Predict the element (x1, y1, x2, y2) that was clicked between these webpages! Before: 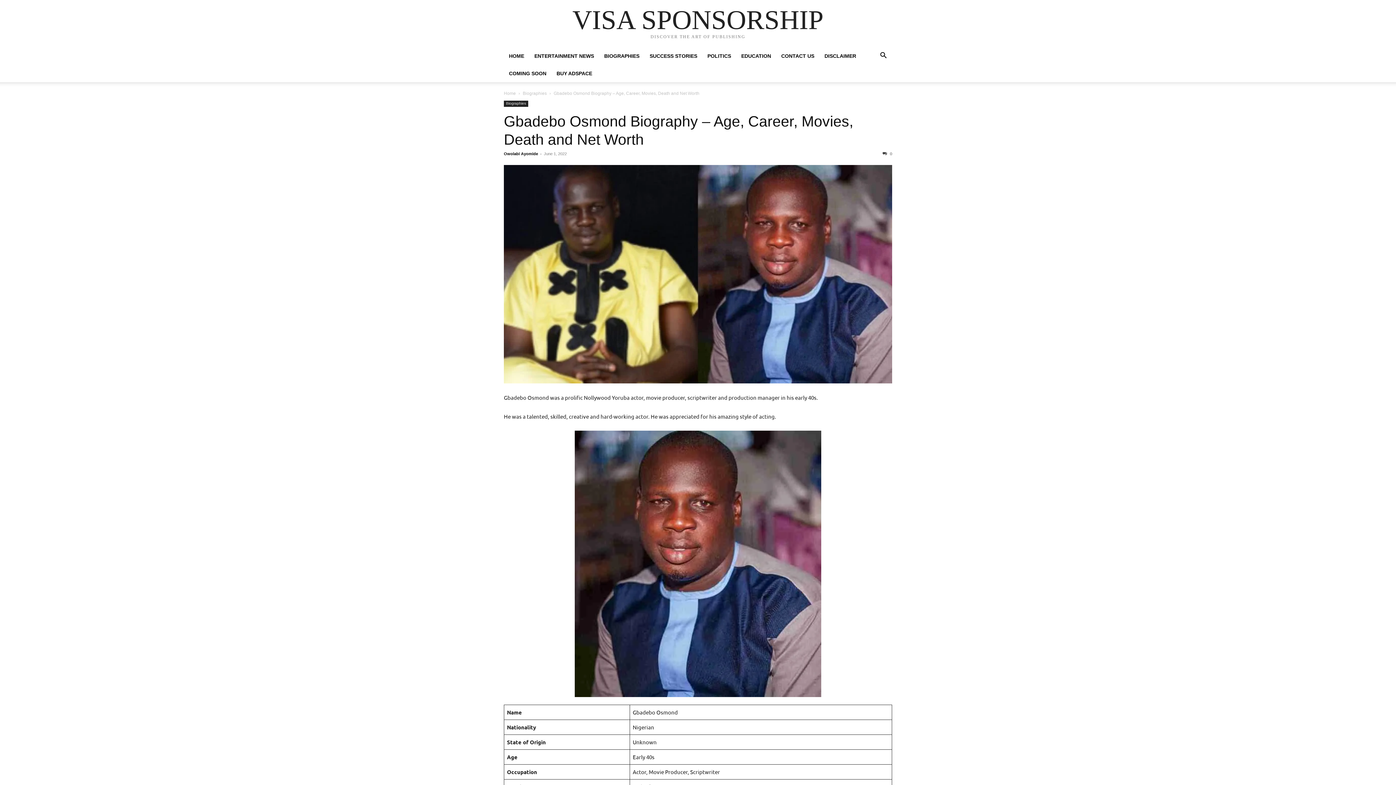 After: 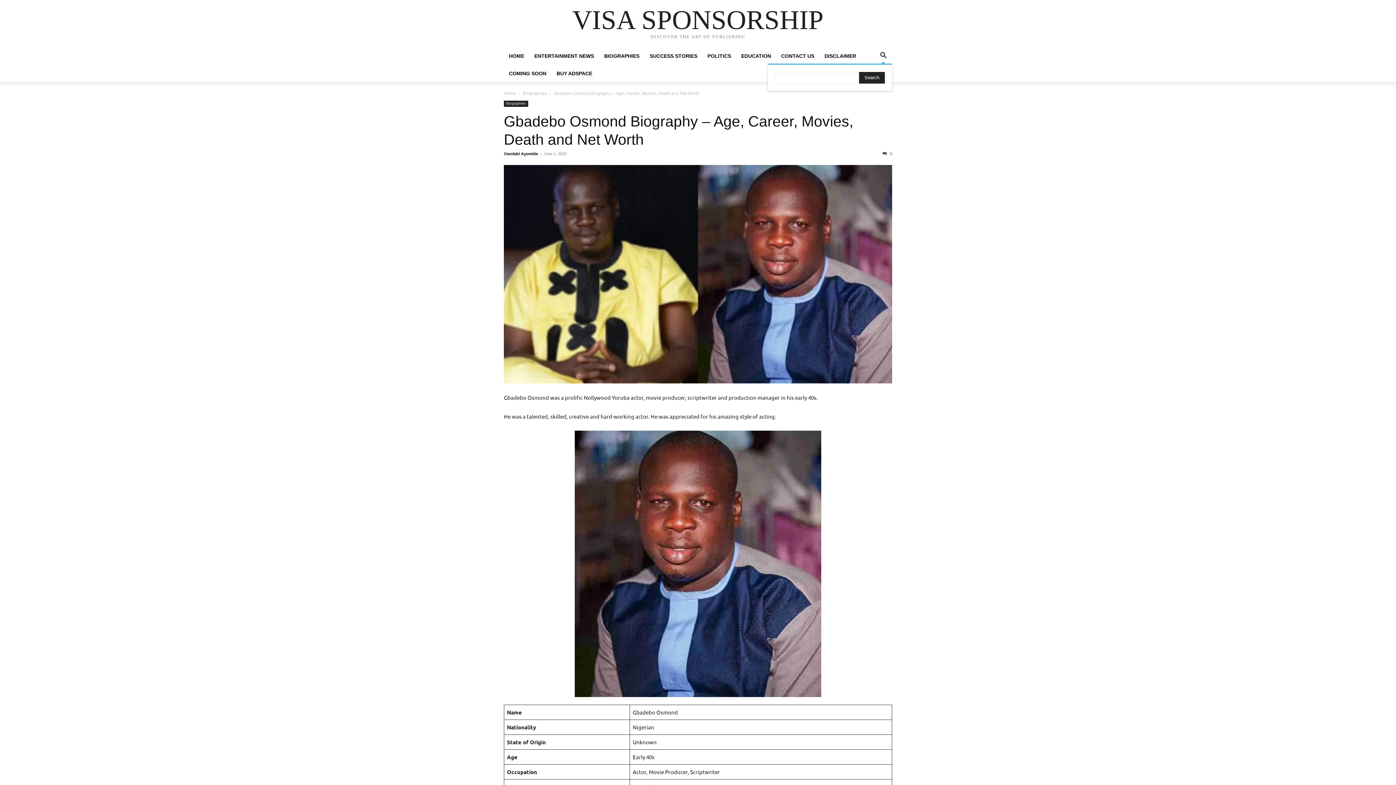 Action: label: Search bbox: (874, 53, 892, 59)